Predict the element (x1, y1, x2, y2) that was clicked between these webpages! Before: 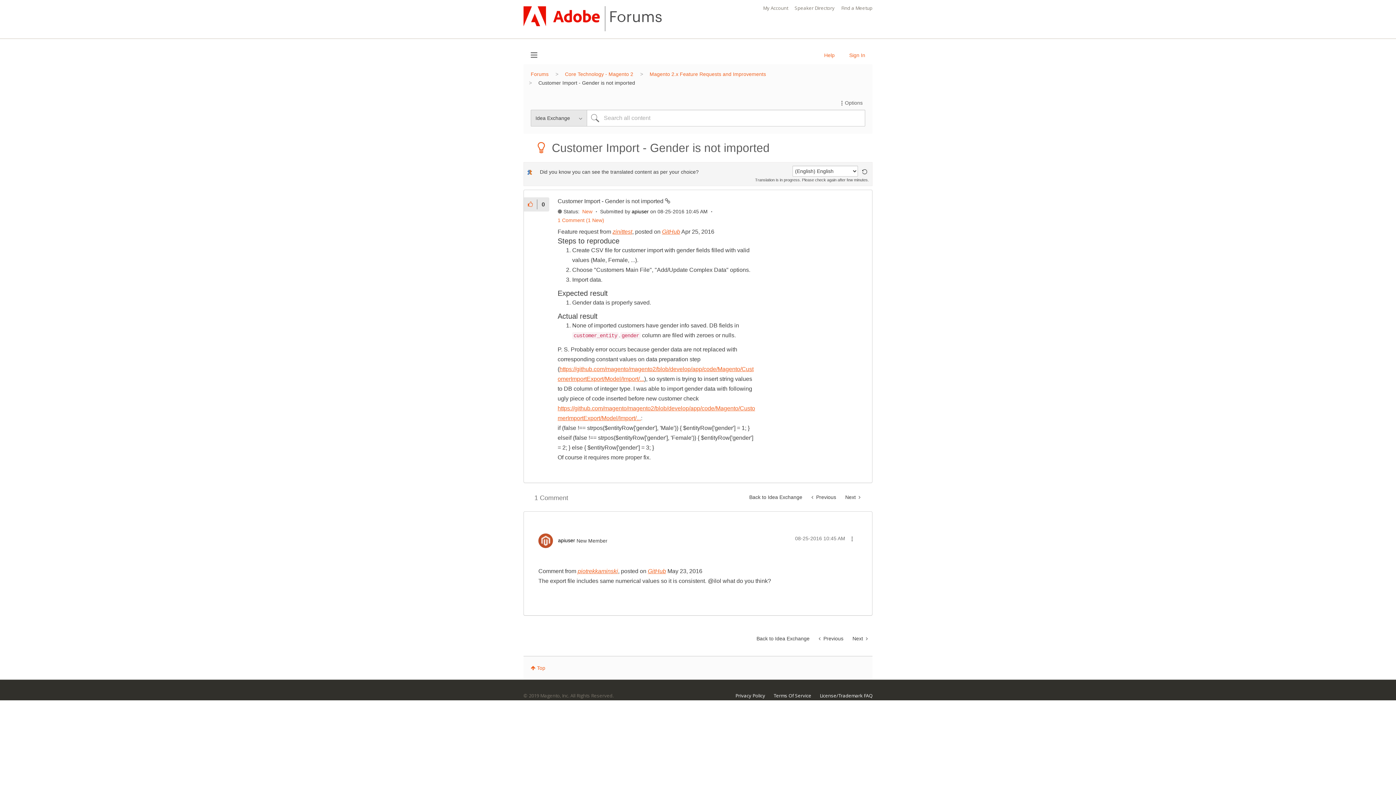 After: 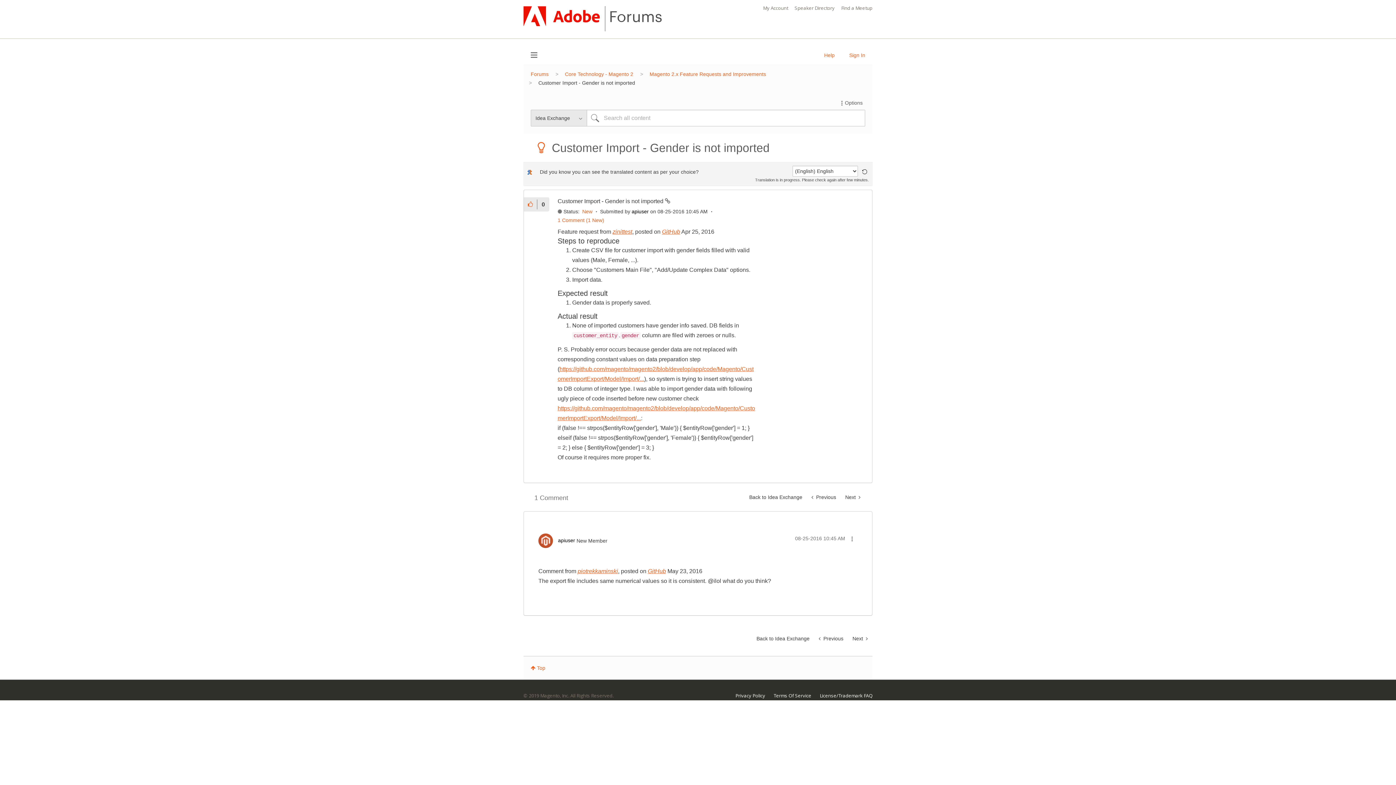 Action: bbox: (648, 568, 666, 574) label: GitHub